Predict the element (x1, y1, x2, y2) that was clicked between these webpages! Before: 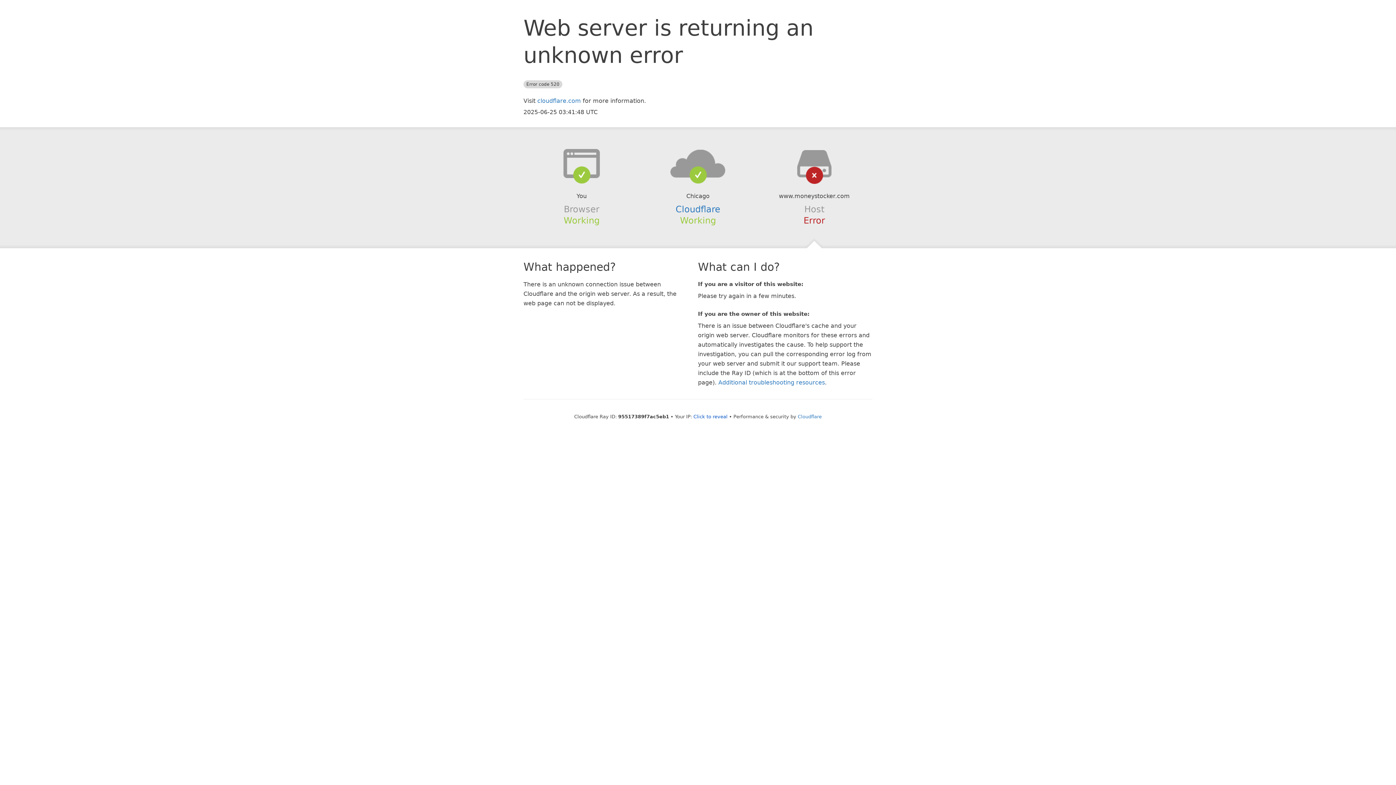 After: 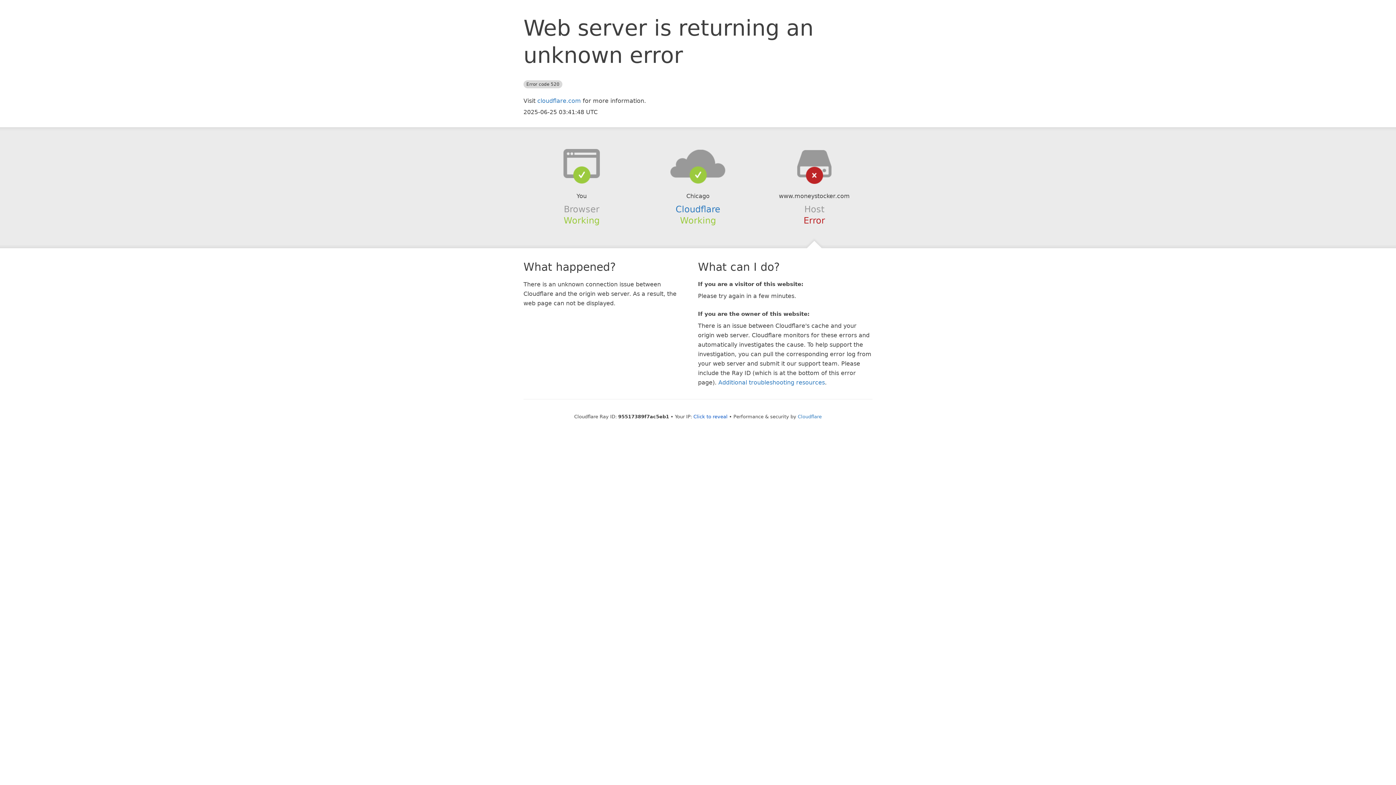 Action: bbox: (639, 148, 756, 178)